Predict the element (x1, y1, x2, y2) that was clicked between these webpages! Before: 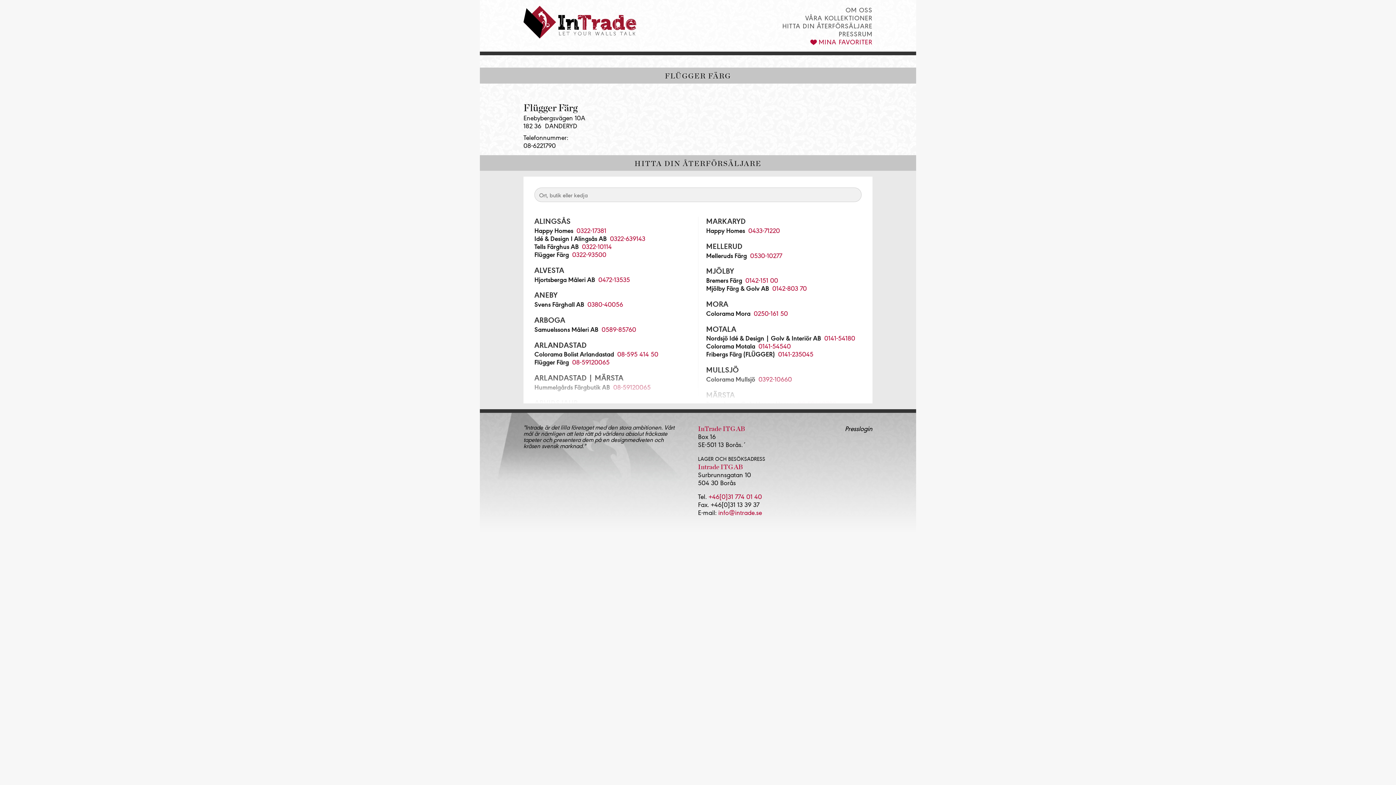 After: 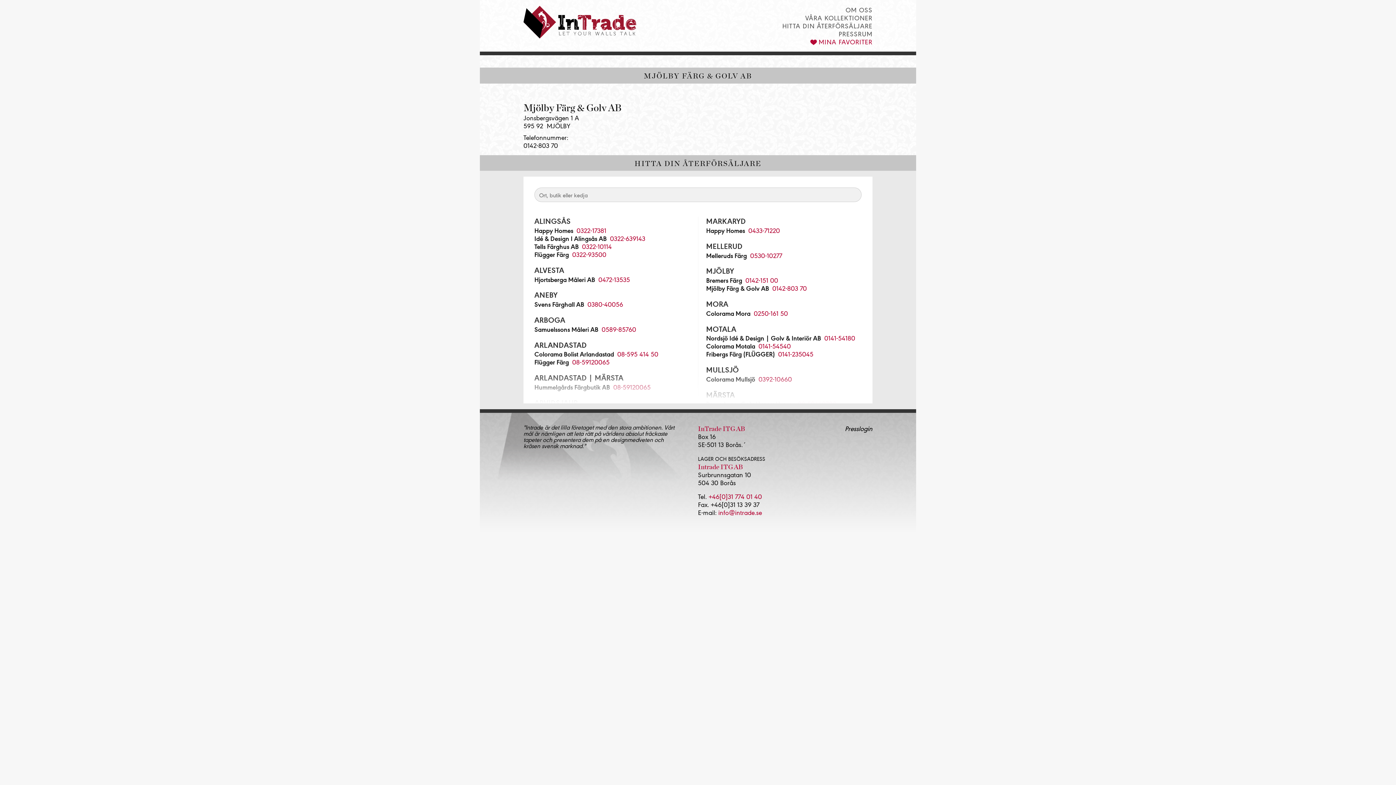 Action: bbox: (706, 283, 769, 293) label: Mjölby Färg & Golv AB